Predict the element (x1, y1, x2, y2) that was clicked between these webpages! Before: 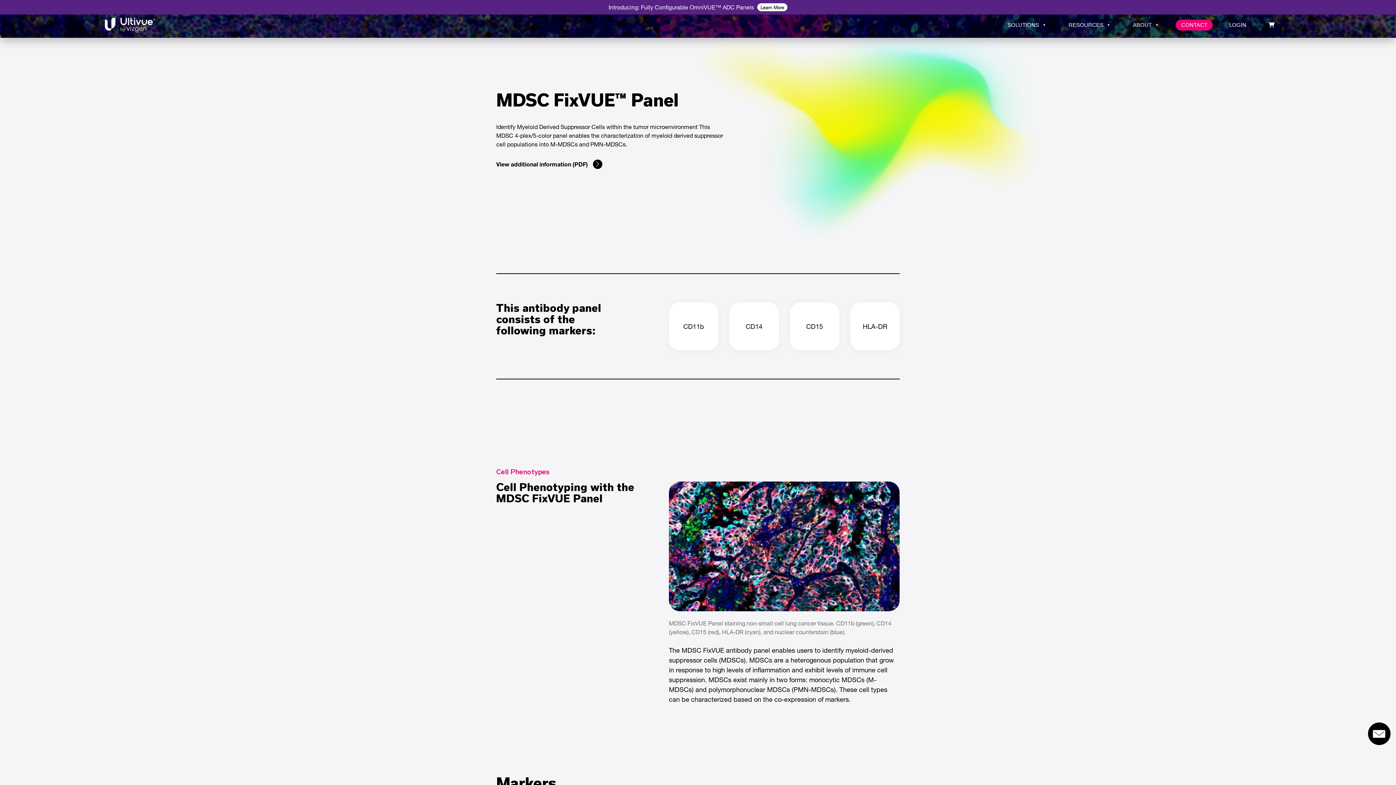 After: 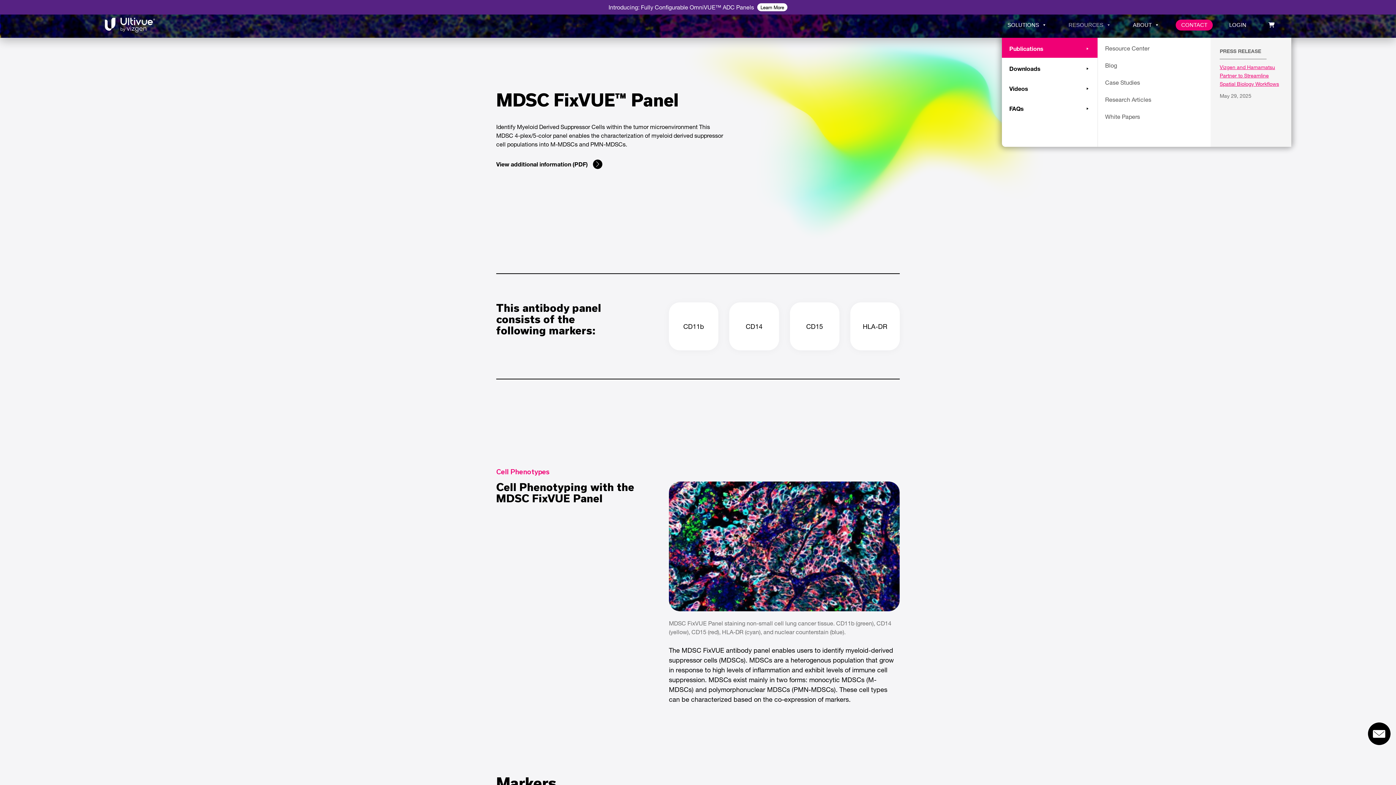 Action: label: RESOURCES bbox: (1063, 19, 1116, 30)